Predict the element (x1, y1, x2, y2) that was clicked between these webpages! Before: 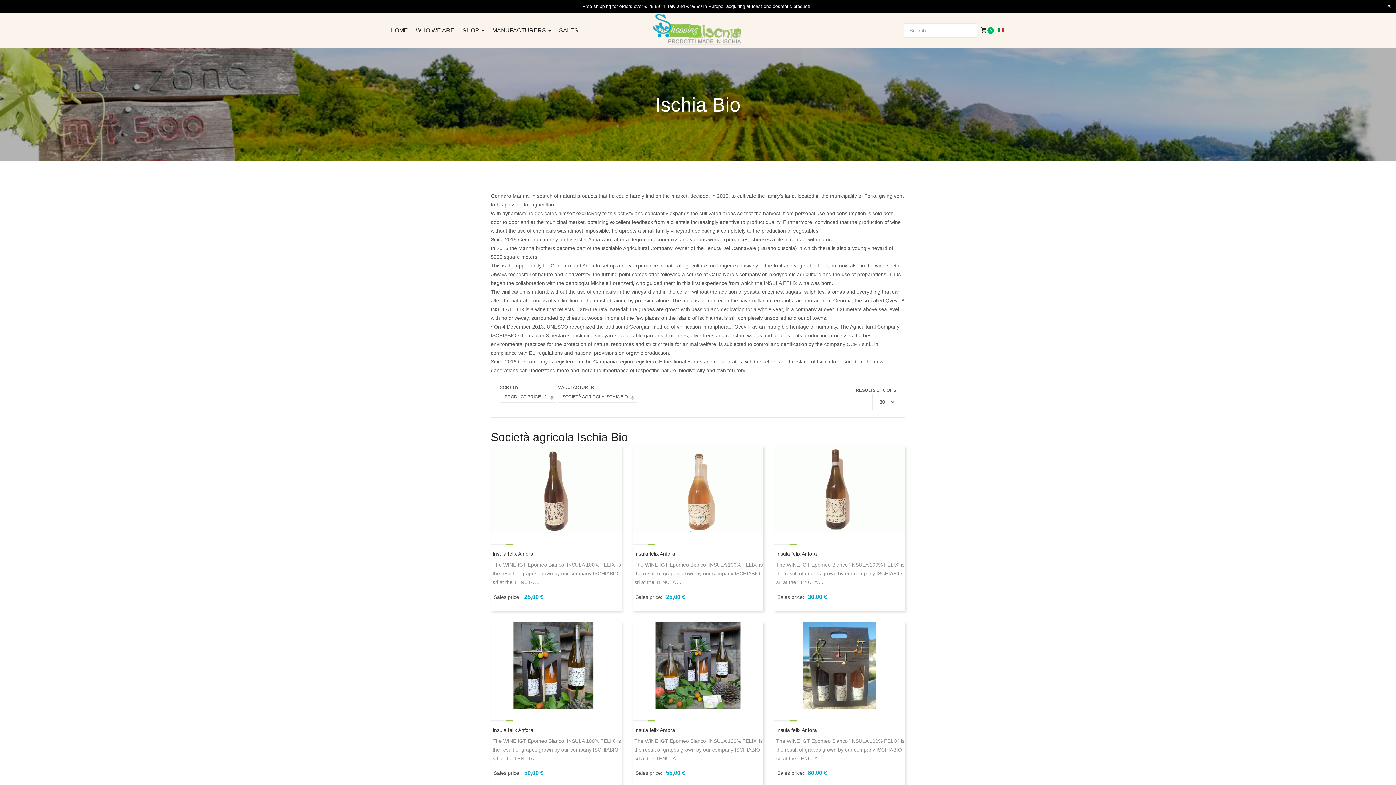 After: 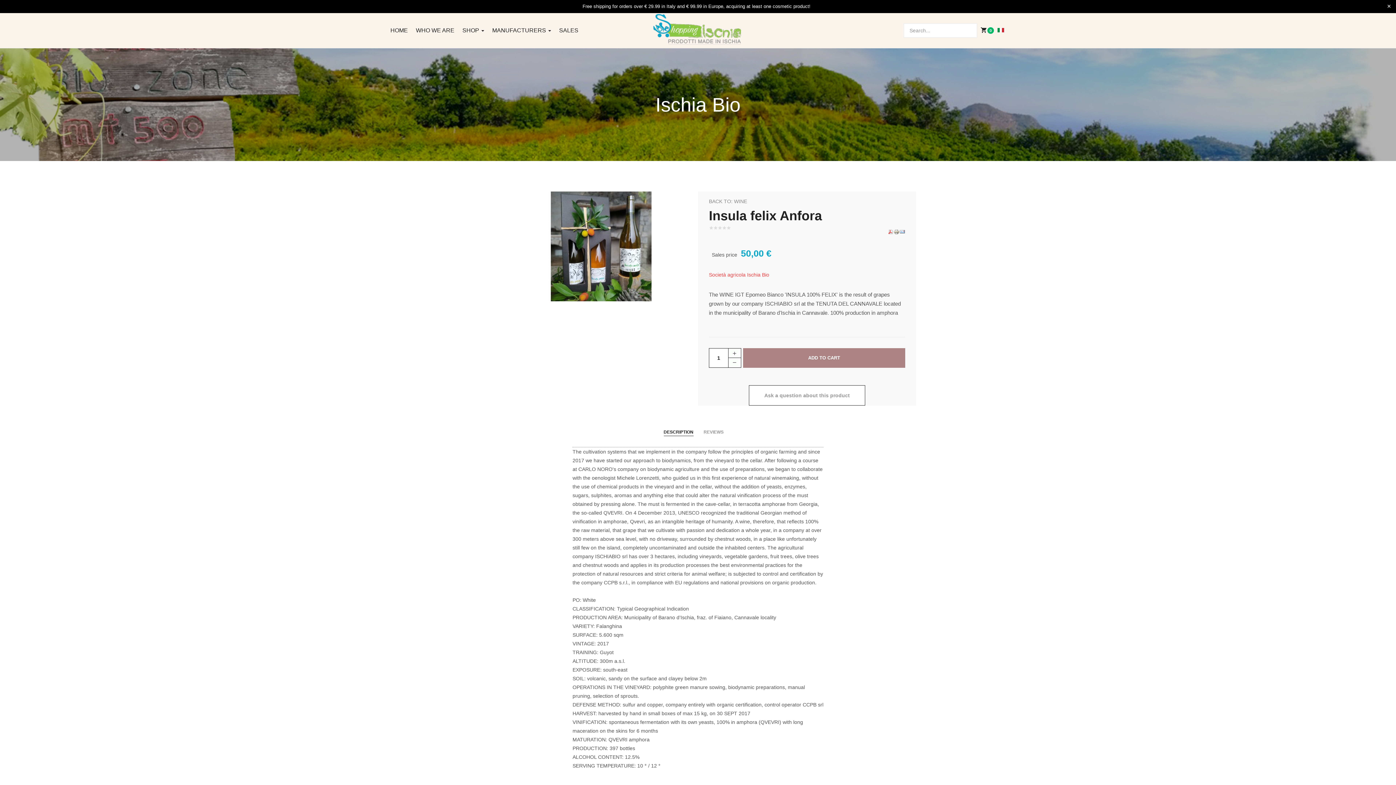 Action: bbox: (490, 662, 621, 668)